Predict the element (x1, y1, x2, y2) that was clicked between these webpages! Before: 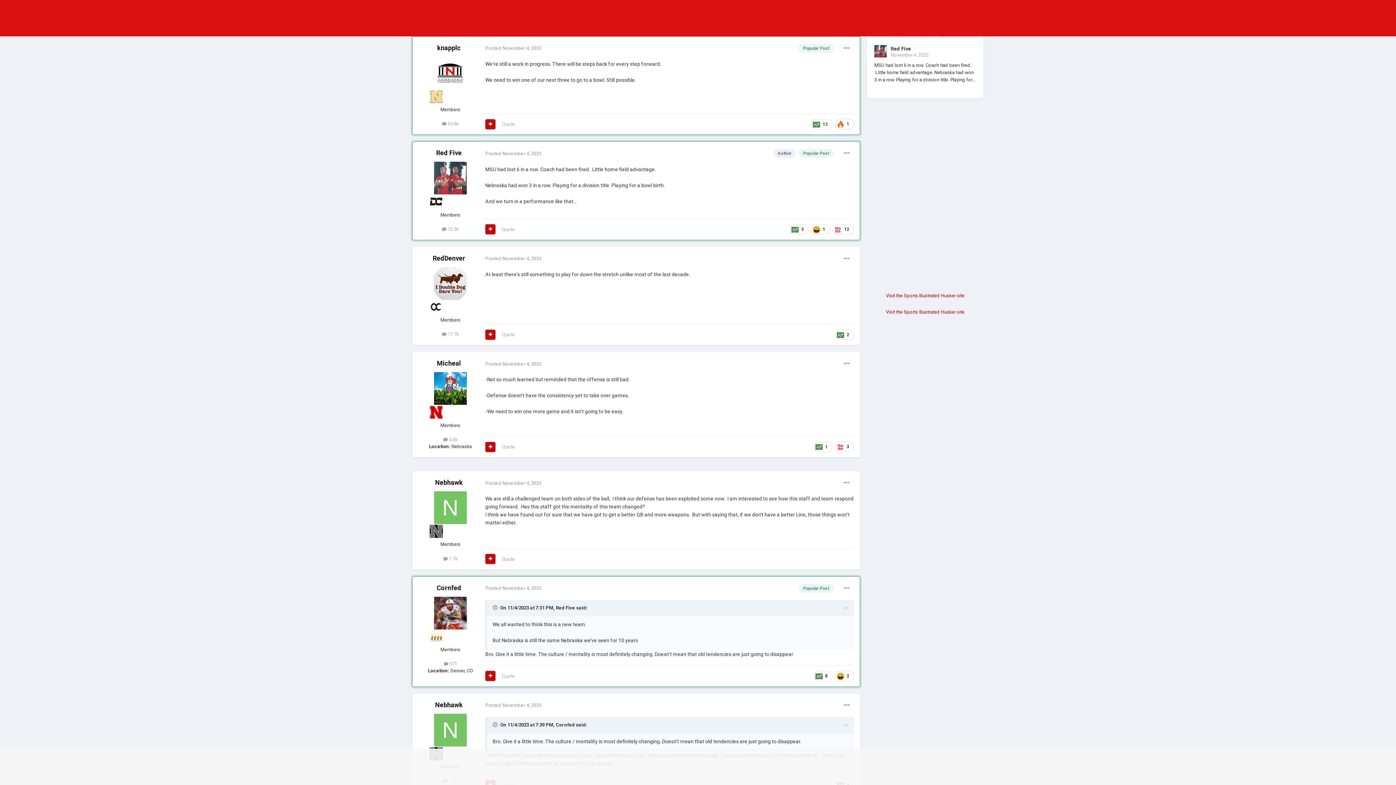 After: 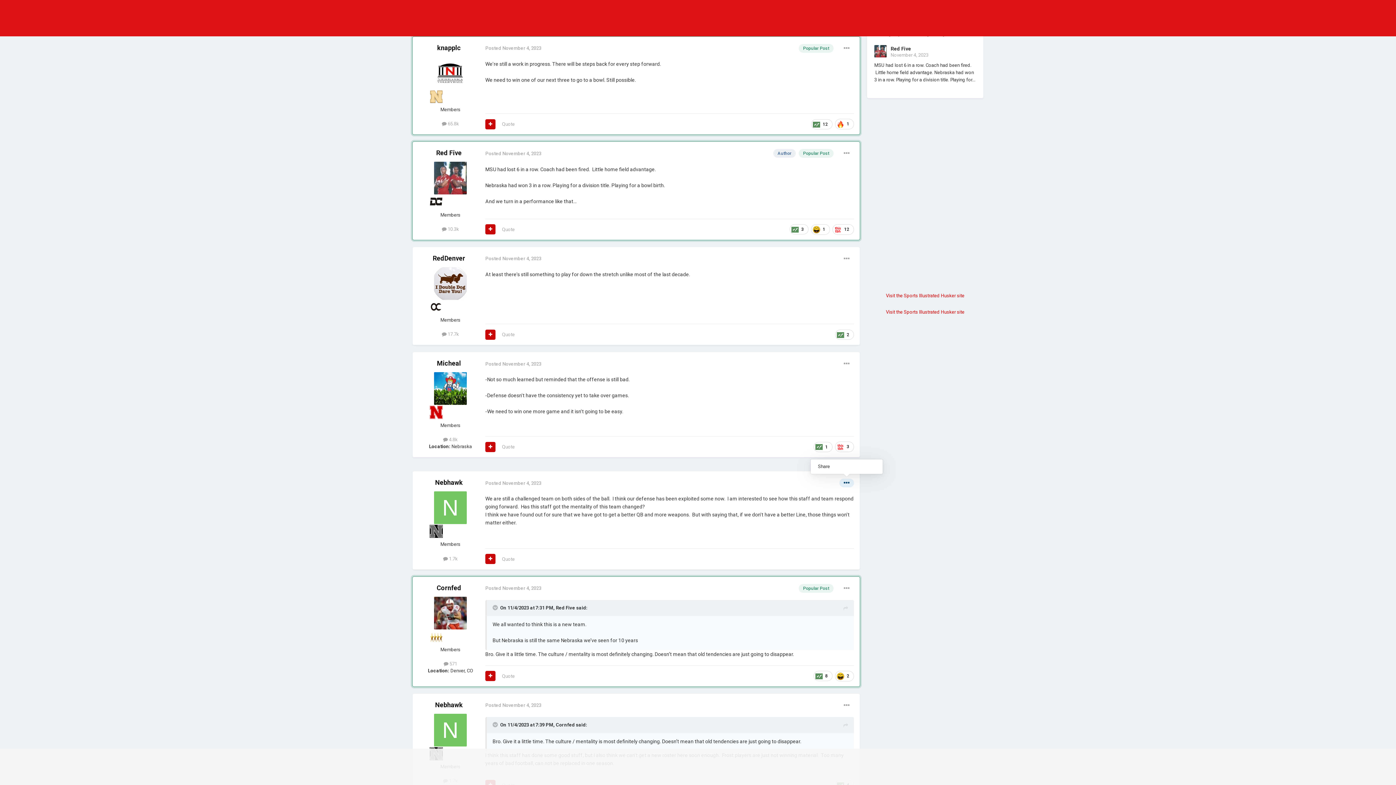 Action: bbox: (839, 478, 854, 487)